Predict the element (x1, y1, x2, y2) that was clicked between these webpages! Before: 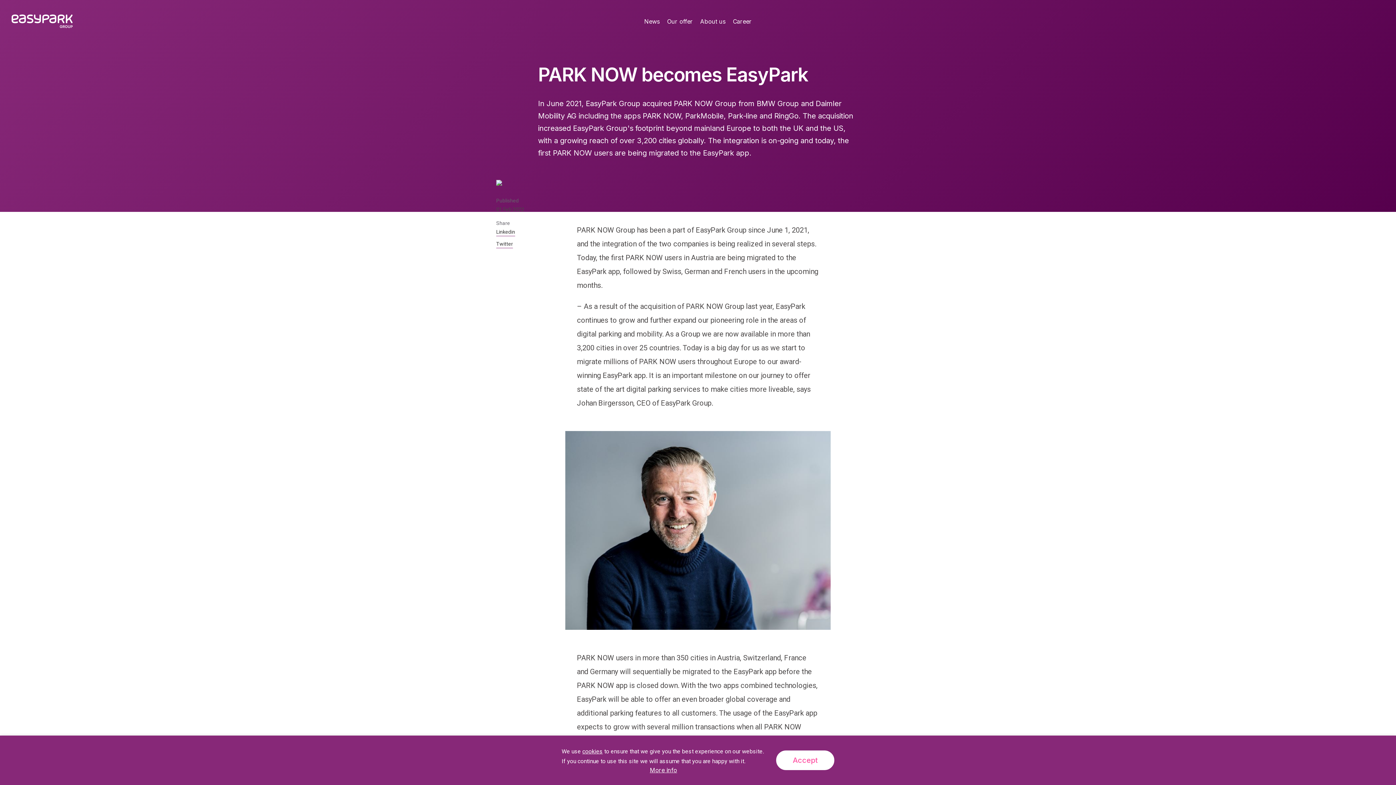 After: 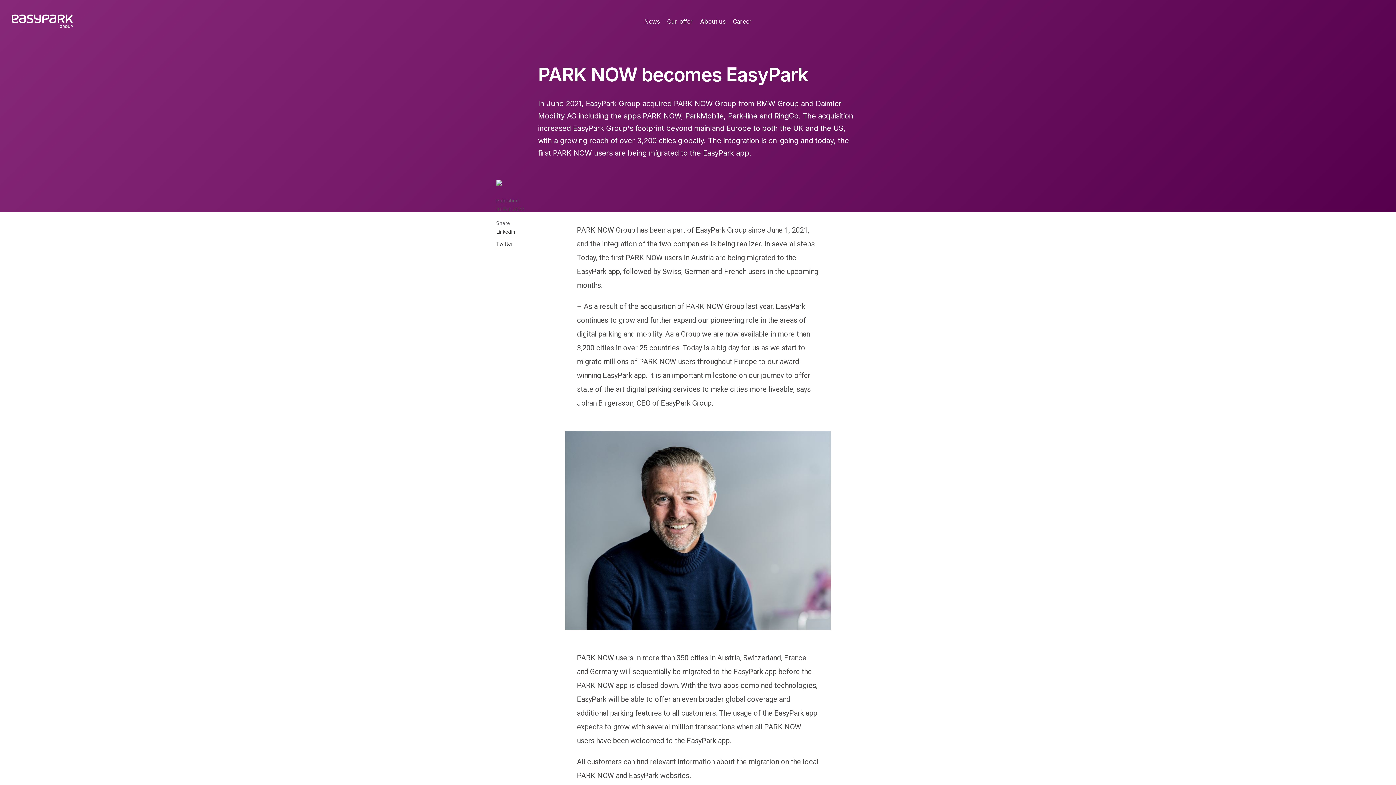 Action: bbox: (776, 750, 834, 770) label: Accept